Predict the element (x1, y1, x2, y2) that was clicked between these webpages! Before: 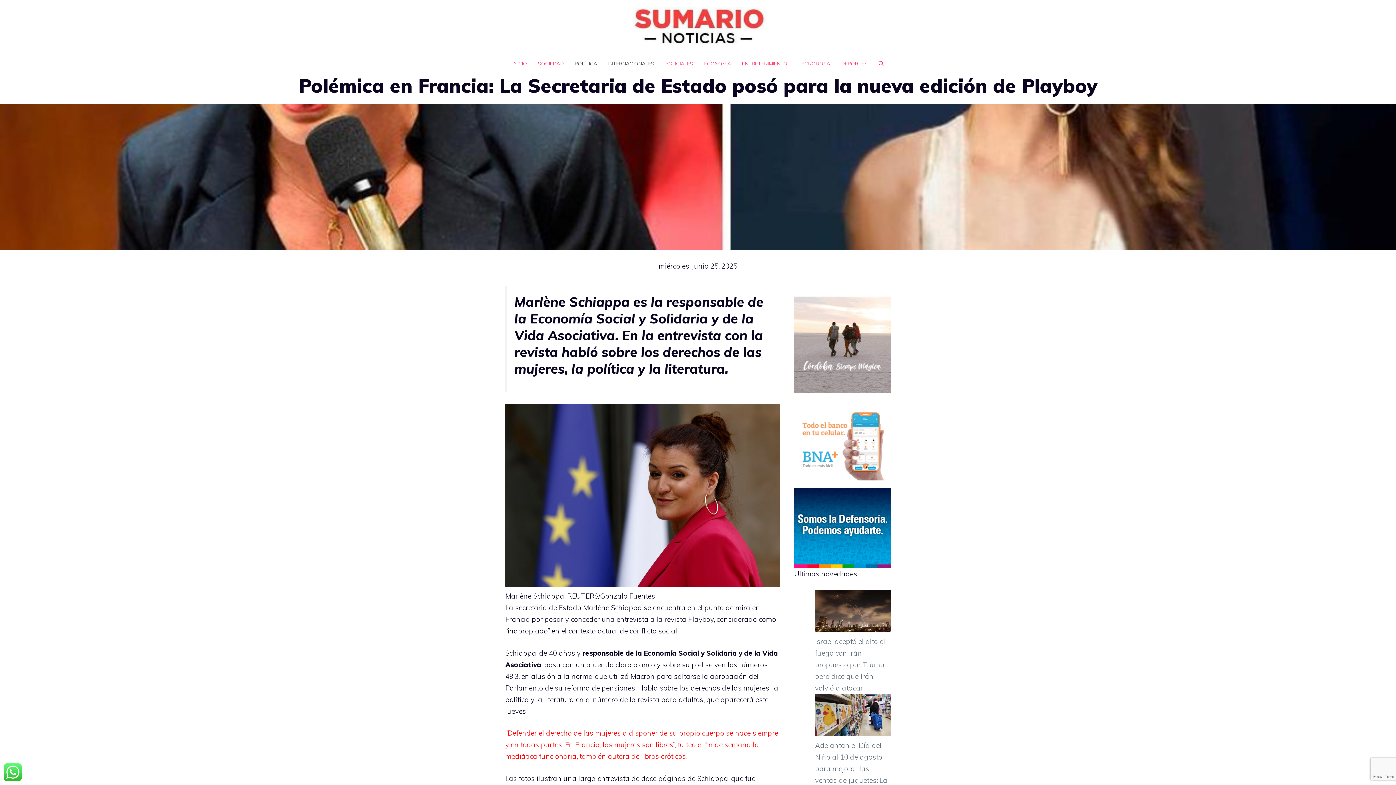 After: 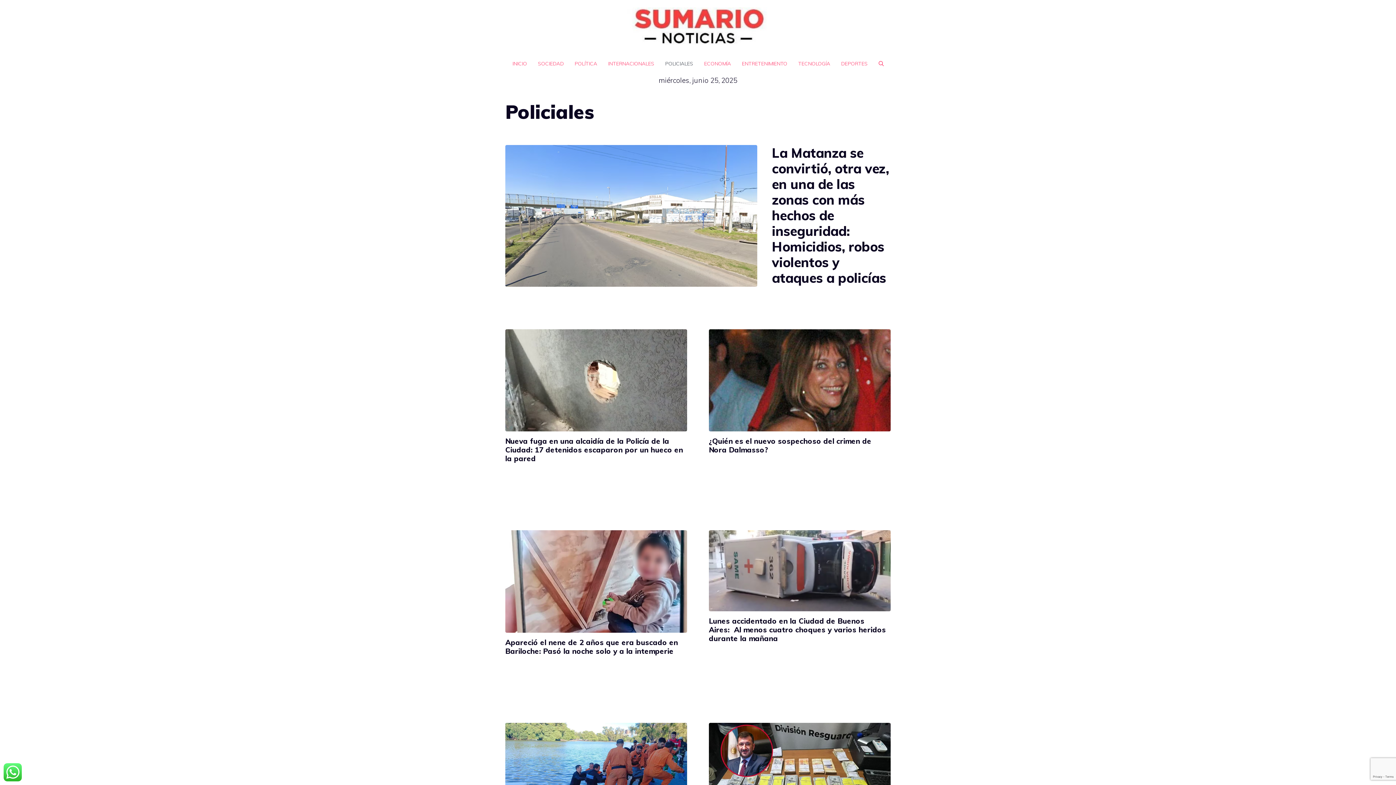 Action: bbox: (659, 52, 698, 74) label: POLICIALES